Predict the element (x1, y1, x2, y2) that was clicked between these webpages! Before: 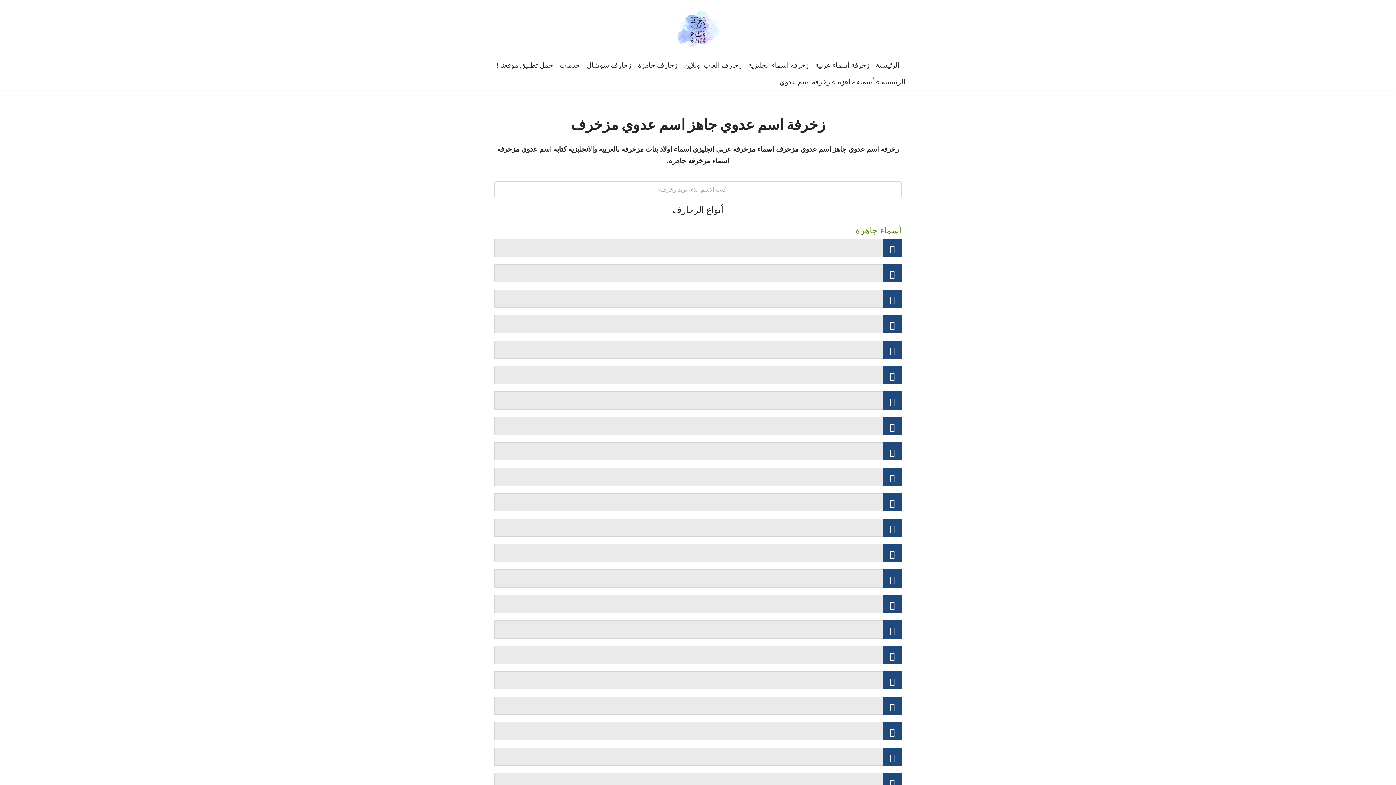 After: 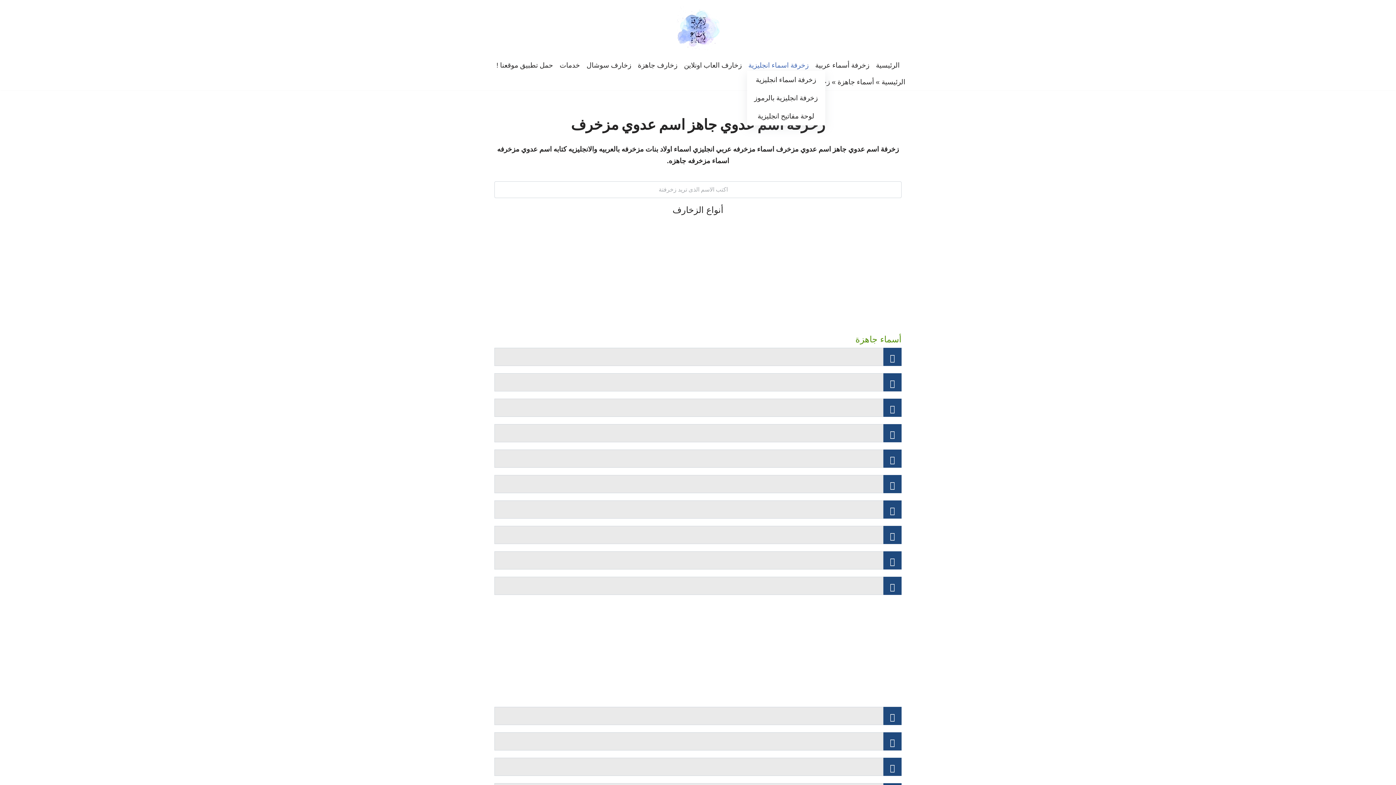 Action: label: زخرفة اسماء انجليزية bbox: (748, 59, 808, 70)